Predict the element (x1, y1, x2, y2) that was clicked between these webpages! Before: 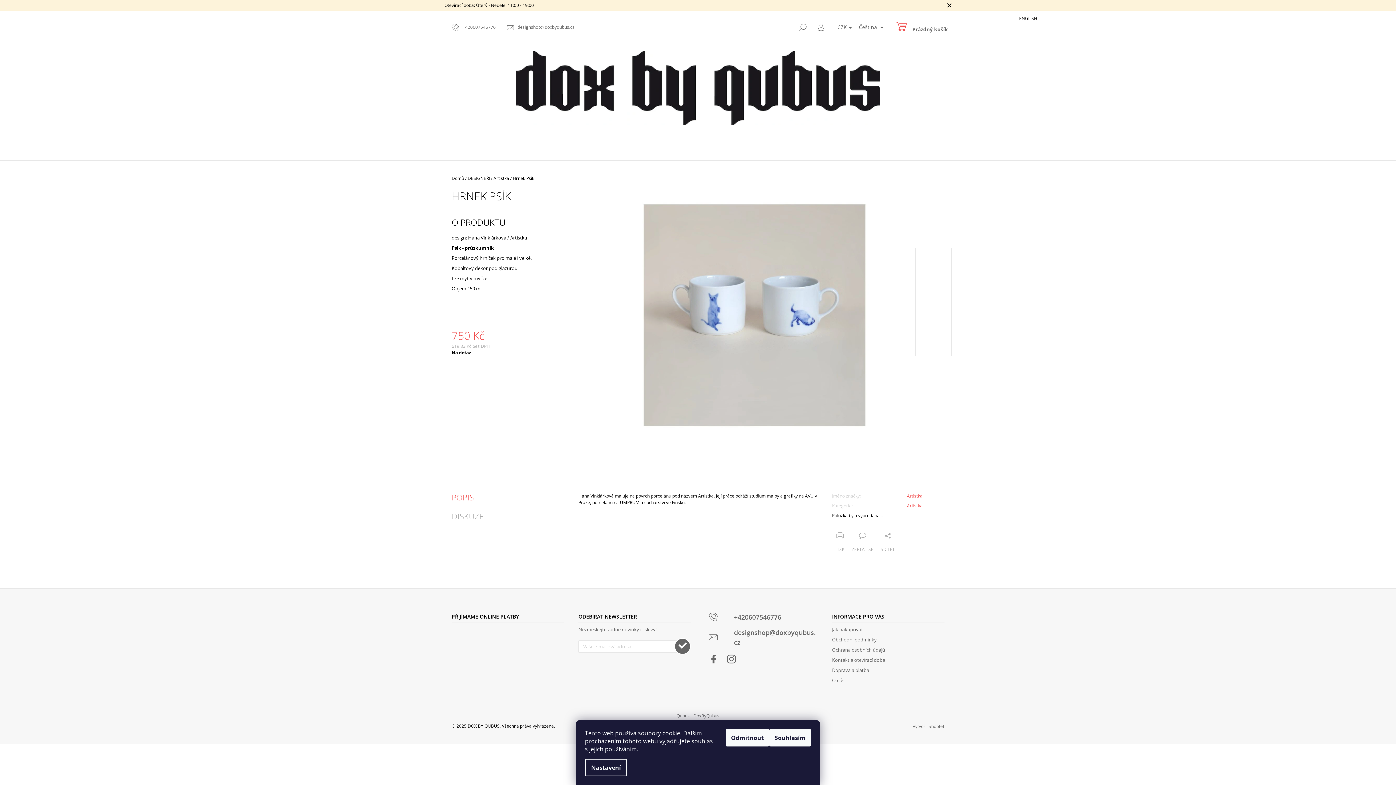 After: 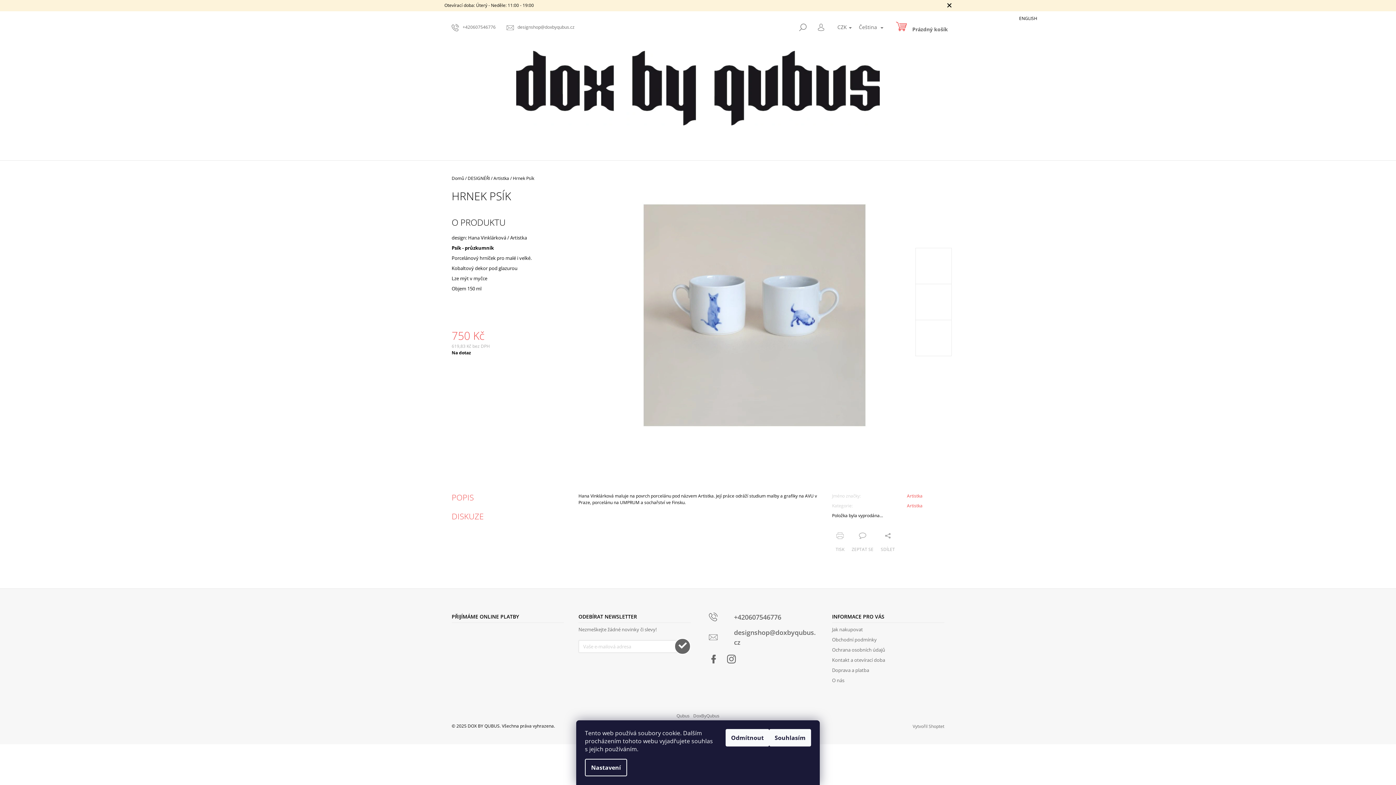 Action: label: DISKUZE bbox: (451, 511, 564, 520)